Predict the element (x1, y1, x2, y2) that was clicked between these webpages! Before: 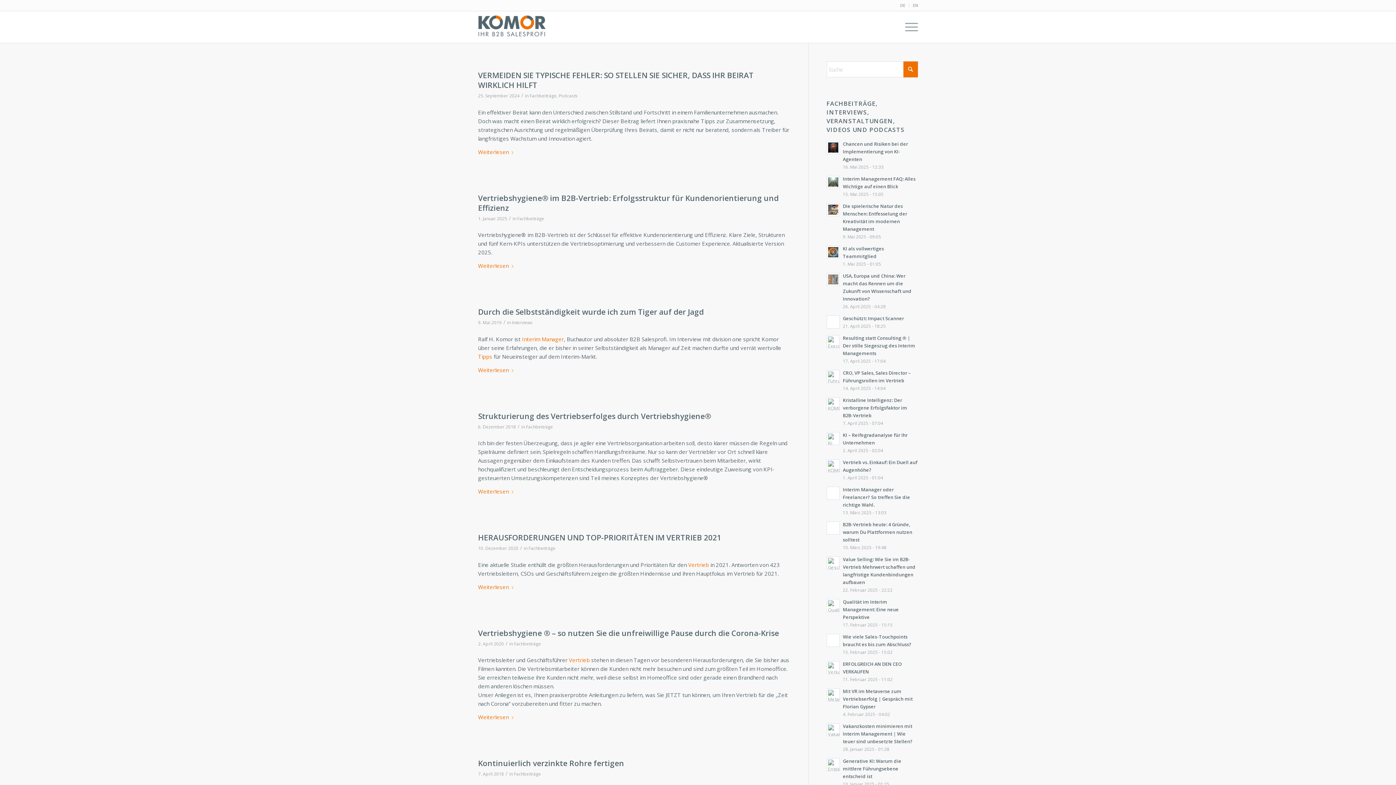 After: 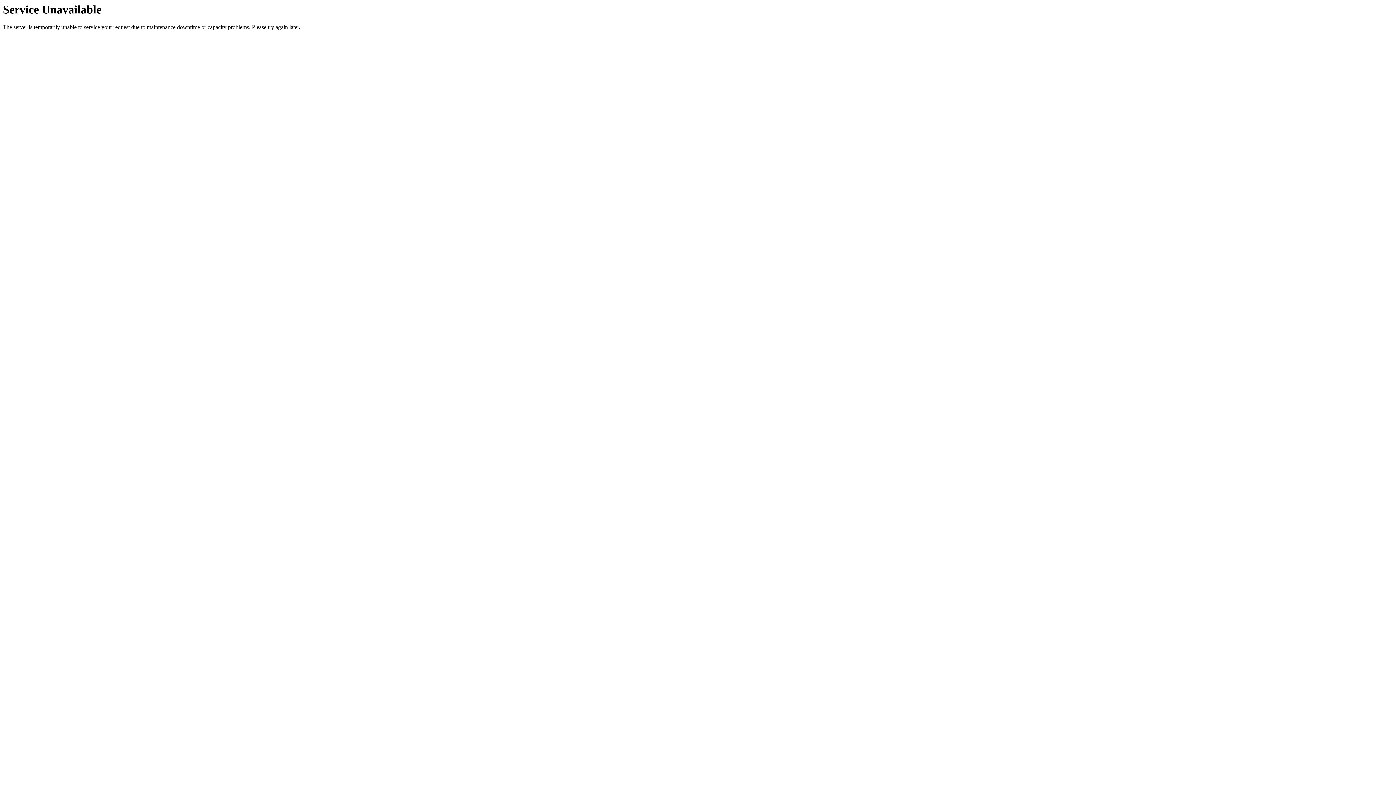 Action: label: Qualität im Interim Management: Eine neue Perspektive bbox: (843, 598, 899, 620)